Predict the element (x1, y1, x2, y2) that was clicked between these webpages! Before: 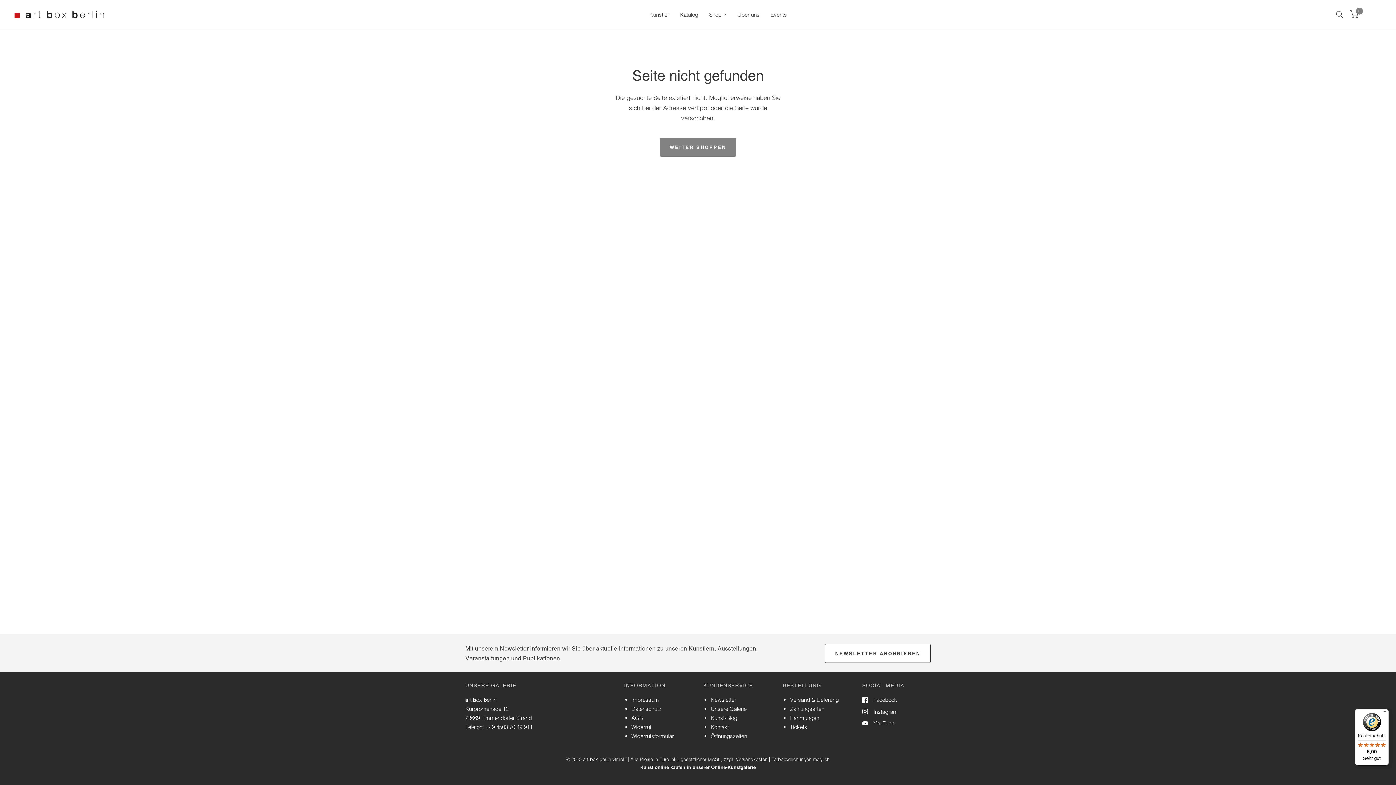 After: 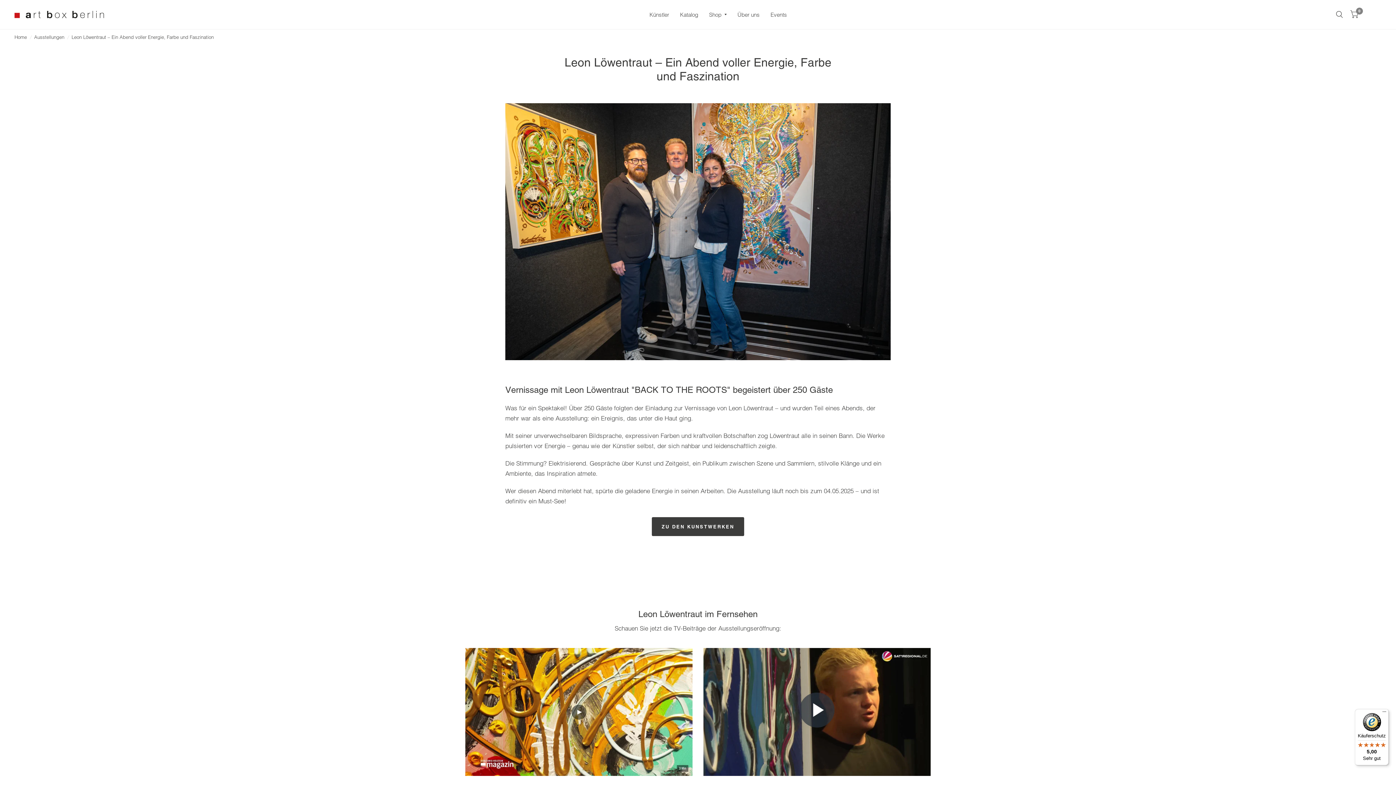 Action: label: Events bbox: (770, 6, 787, 22)